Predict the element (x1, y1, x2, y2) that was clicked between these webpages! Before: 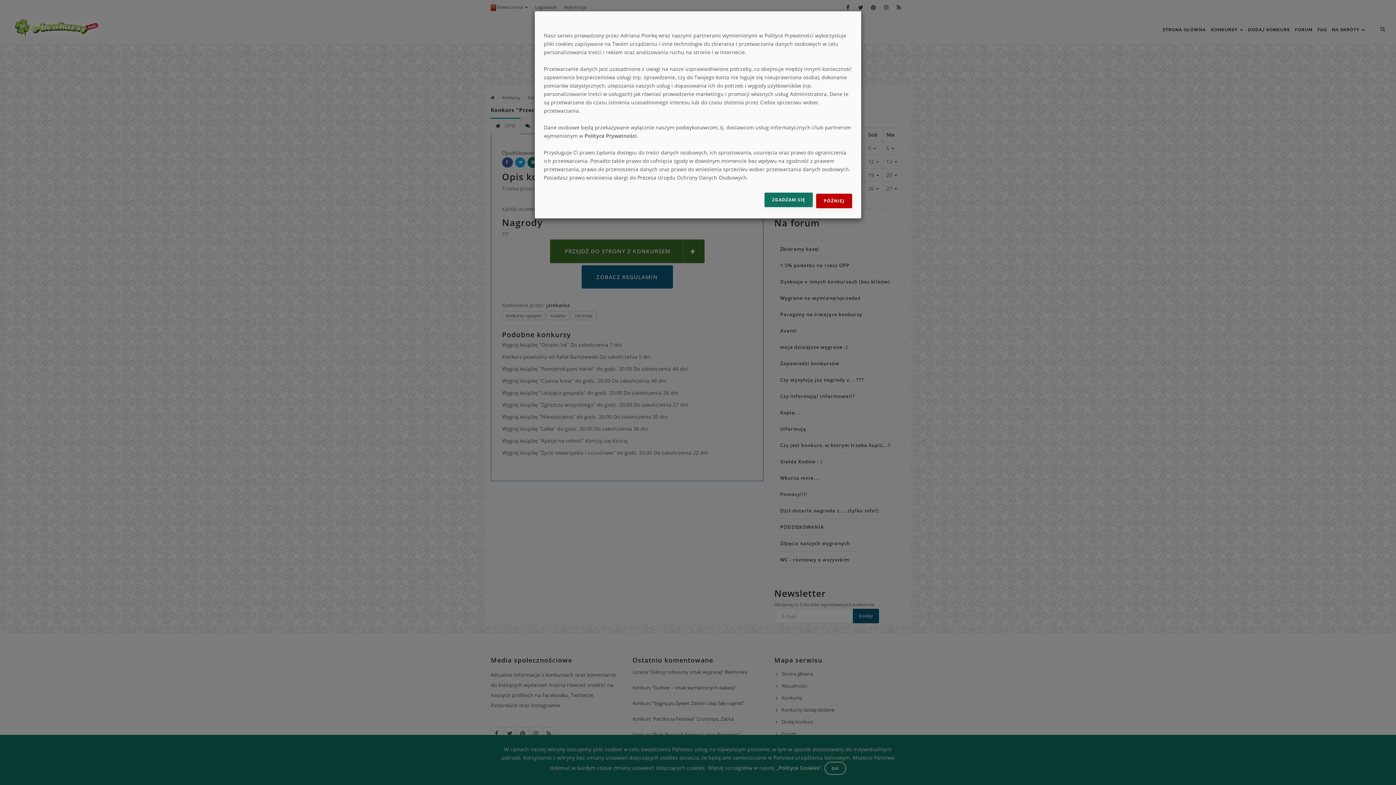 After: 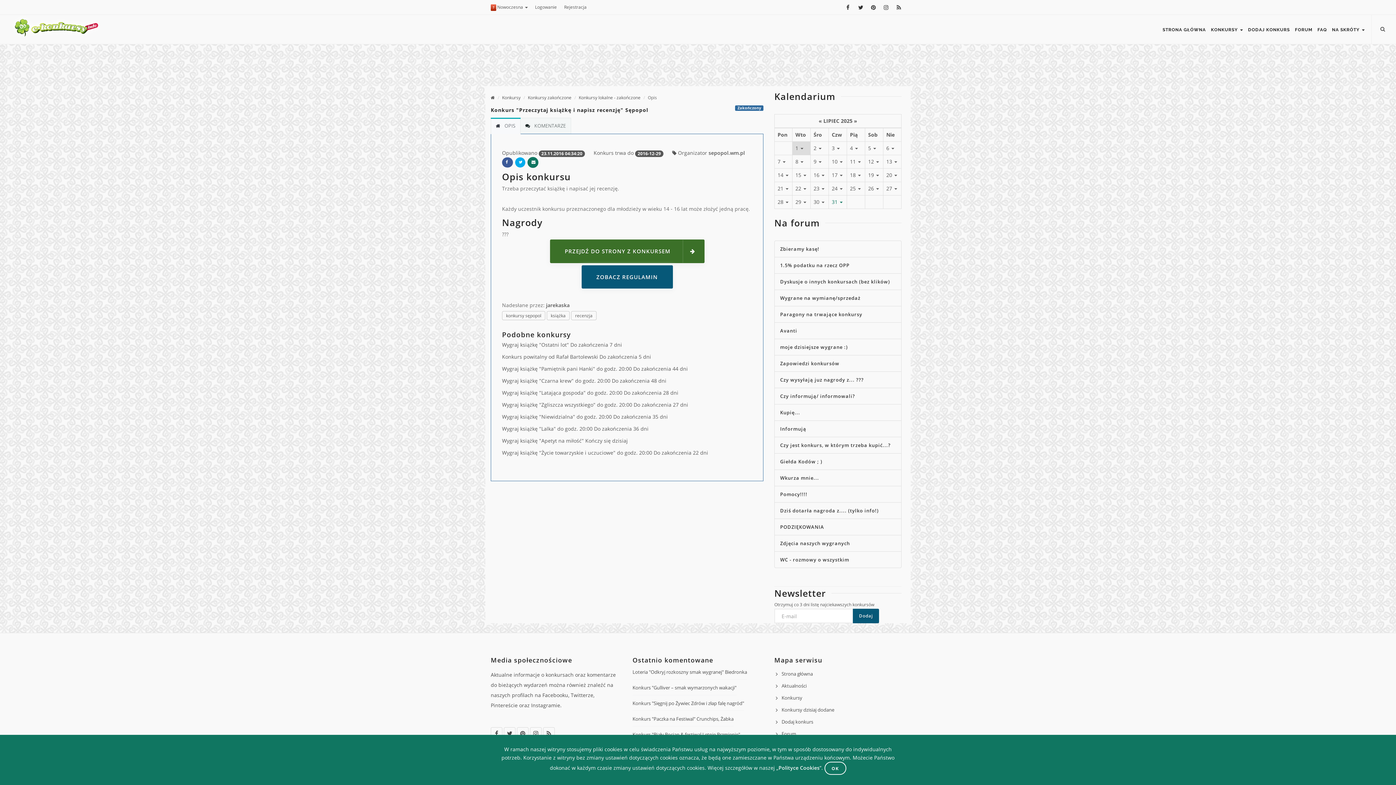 Action: bbox: (816, 193, 852, 208) label: PÓŹNIEJ